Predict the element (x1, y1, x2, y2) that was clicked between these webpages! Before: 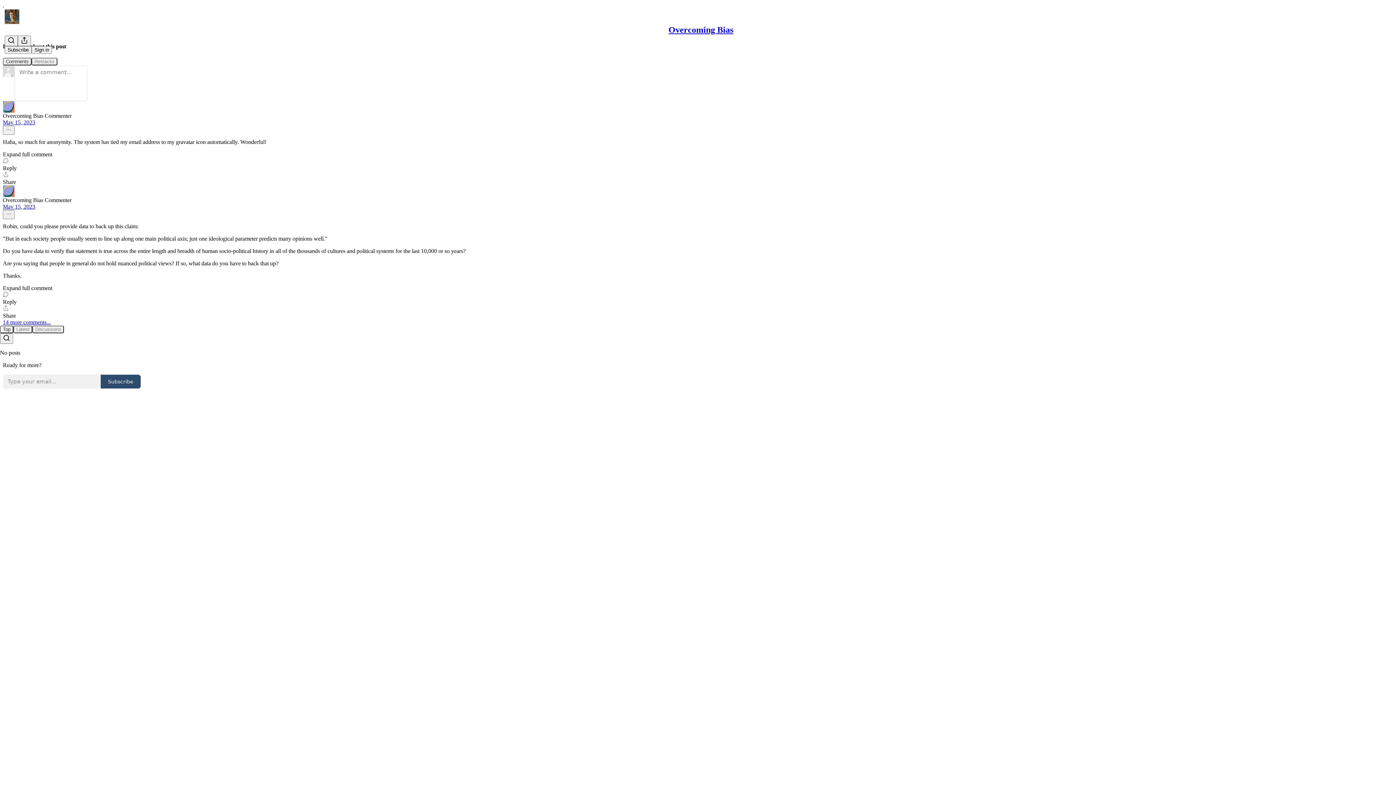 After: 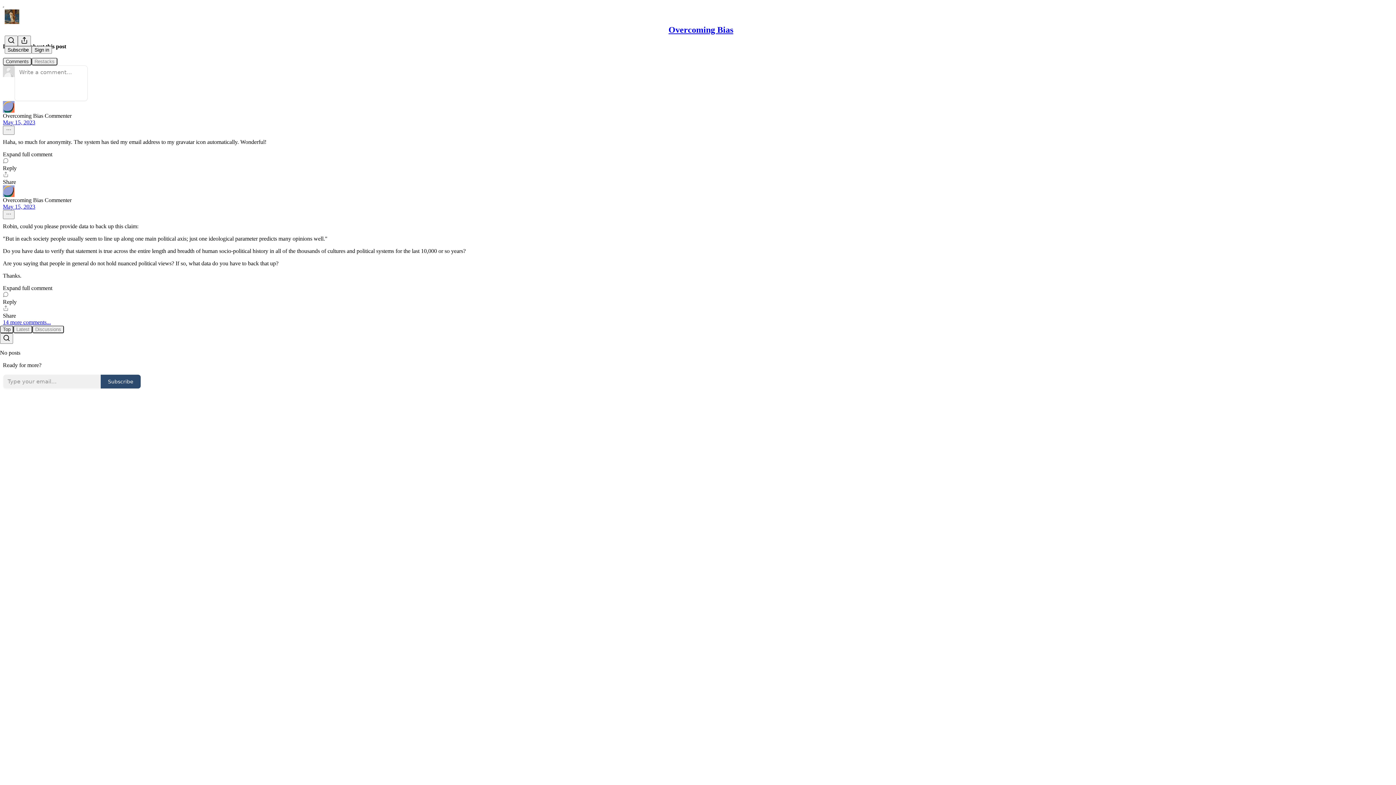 Action: label: Expand full comment bbox: (2, 284, 1393, 291)